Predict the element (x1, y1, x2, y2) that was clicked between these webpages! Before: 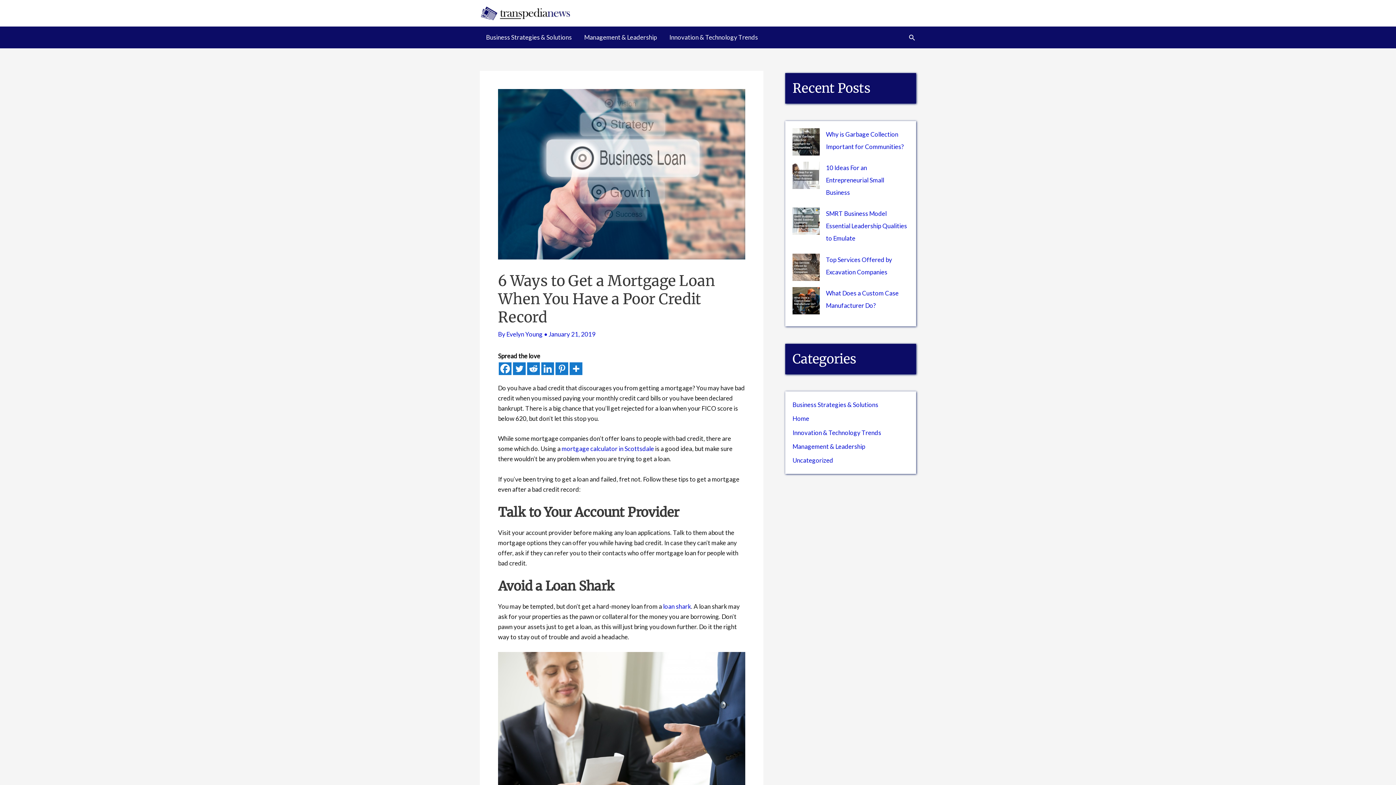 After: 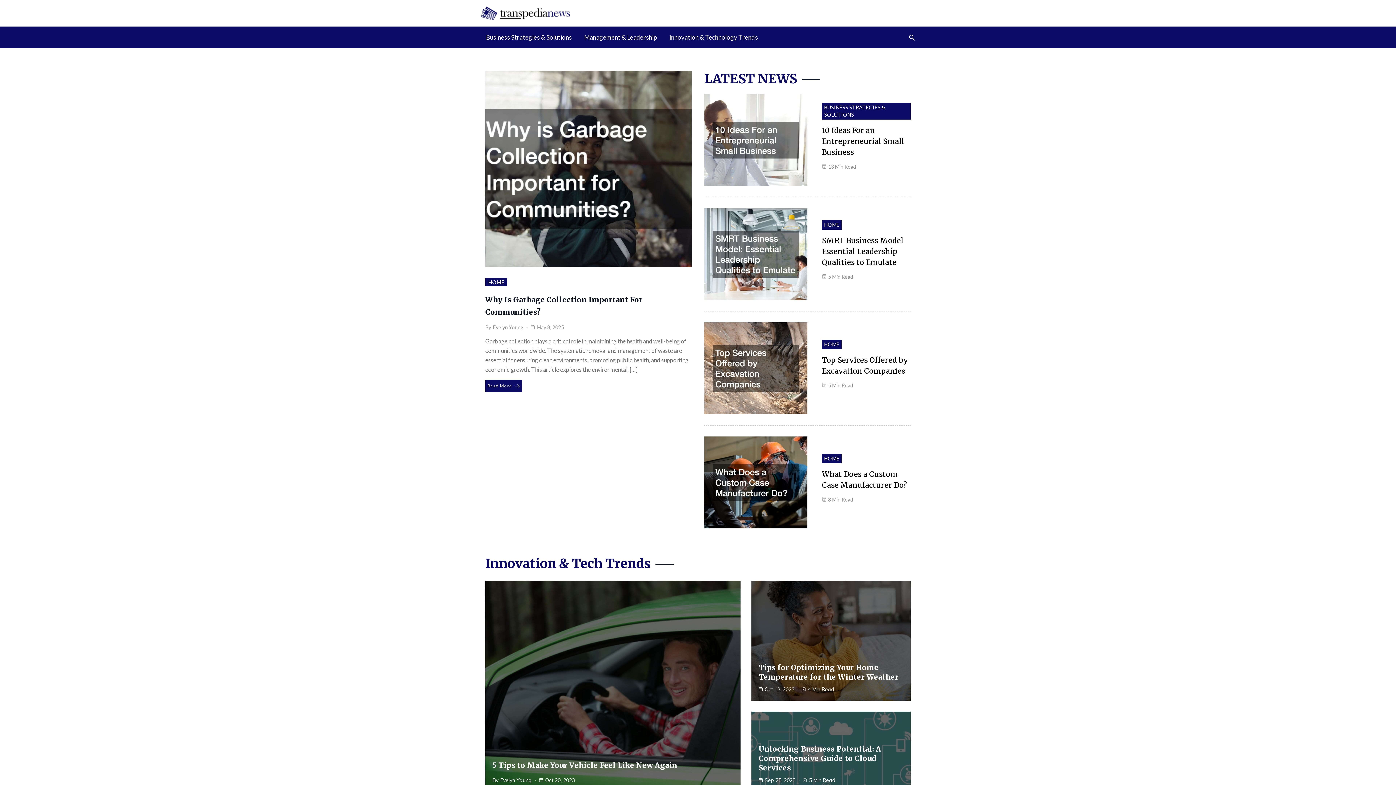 Action: bbox: (480, 8, 570, 16)